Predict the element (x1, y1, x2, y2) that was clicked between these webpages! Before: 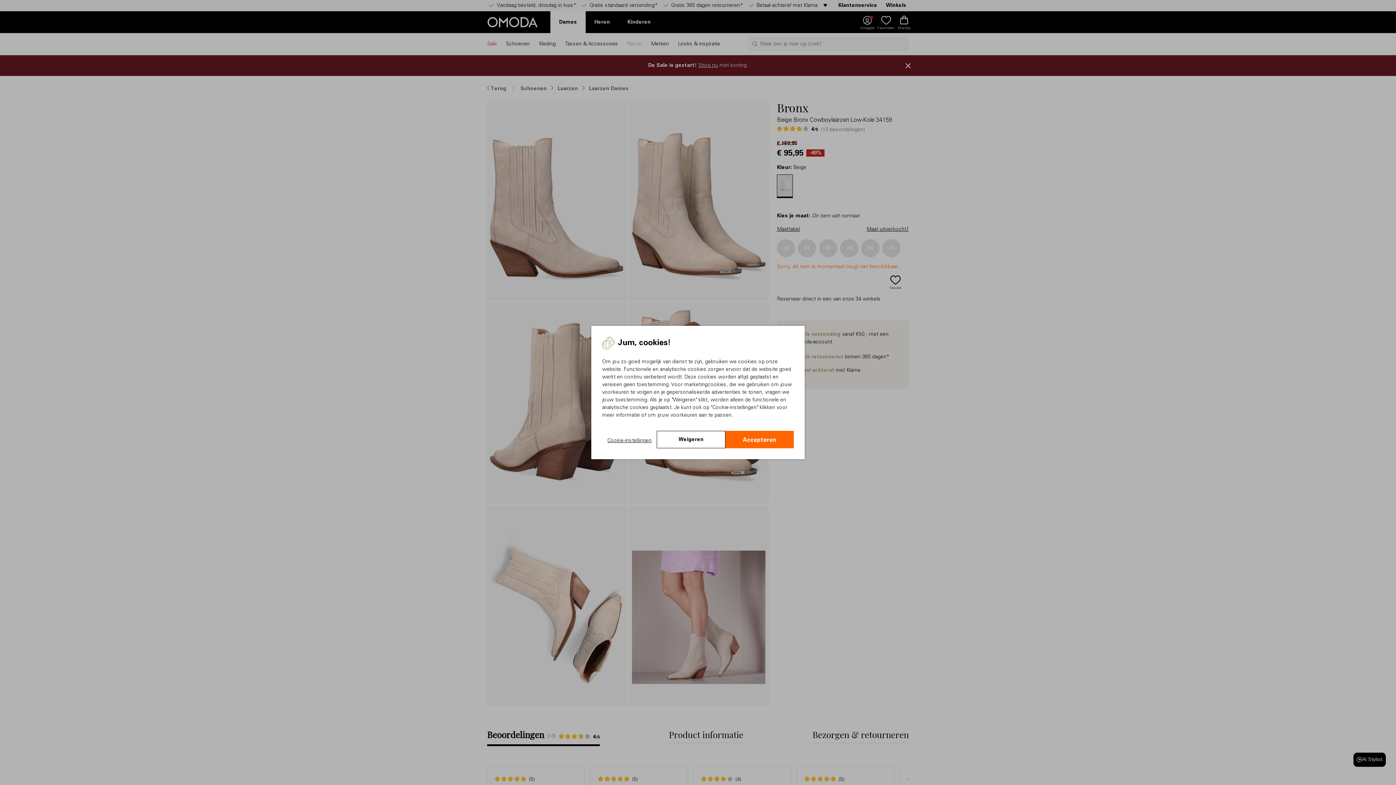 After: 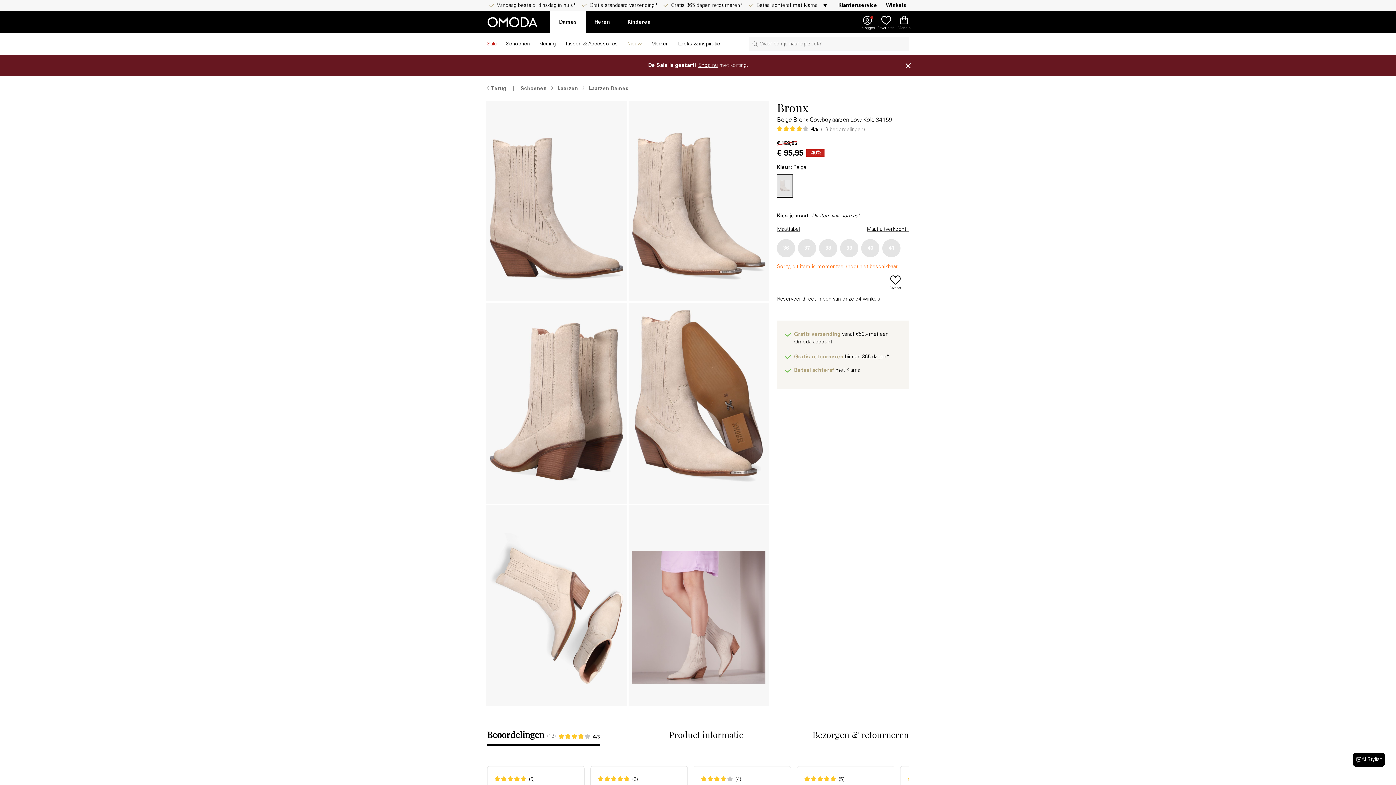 Action: bbox: (657, 431, 725, 448) label: Weigeren